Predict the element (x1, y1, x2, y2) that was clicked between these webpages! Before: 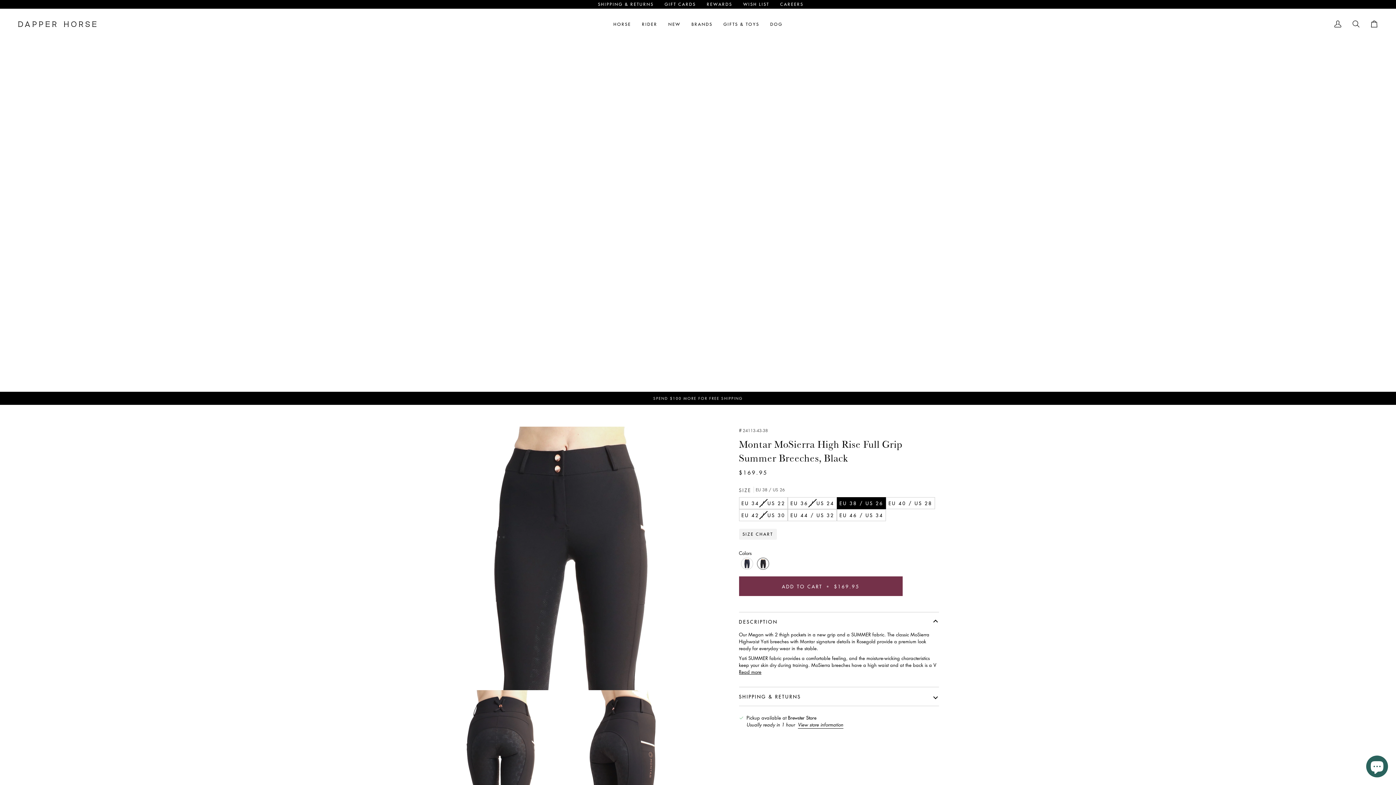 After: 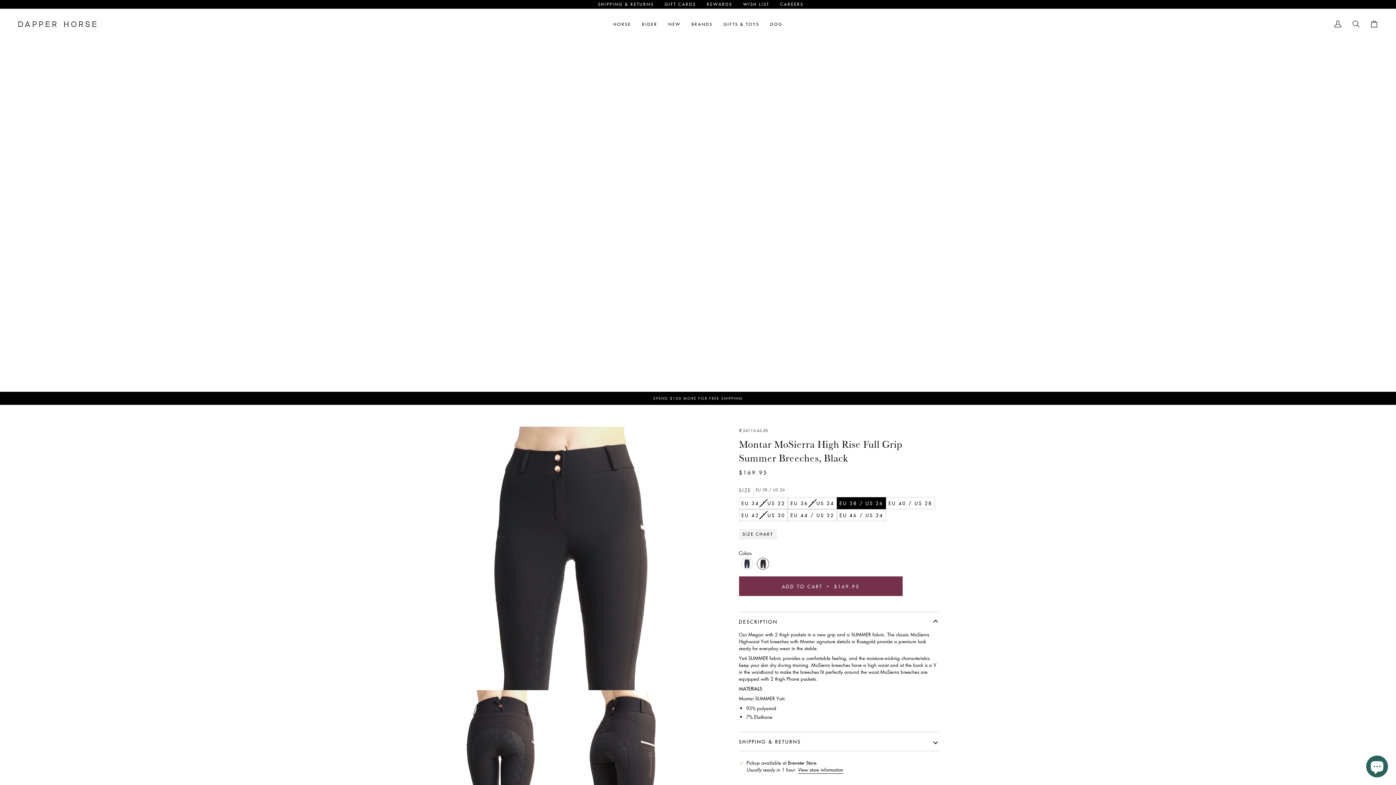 Action: bbox: (739, 668, 761, 675) label: Read more